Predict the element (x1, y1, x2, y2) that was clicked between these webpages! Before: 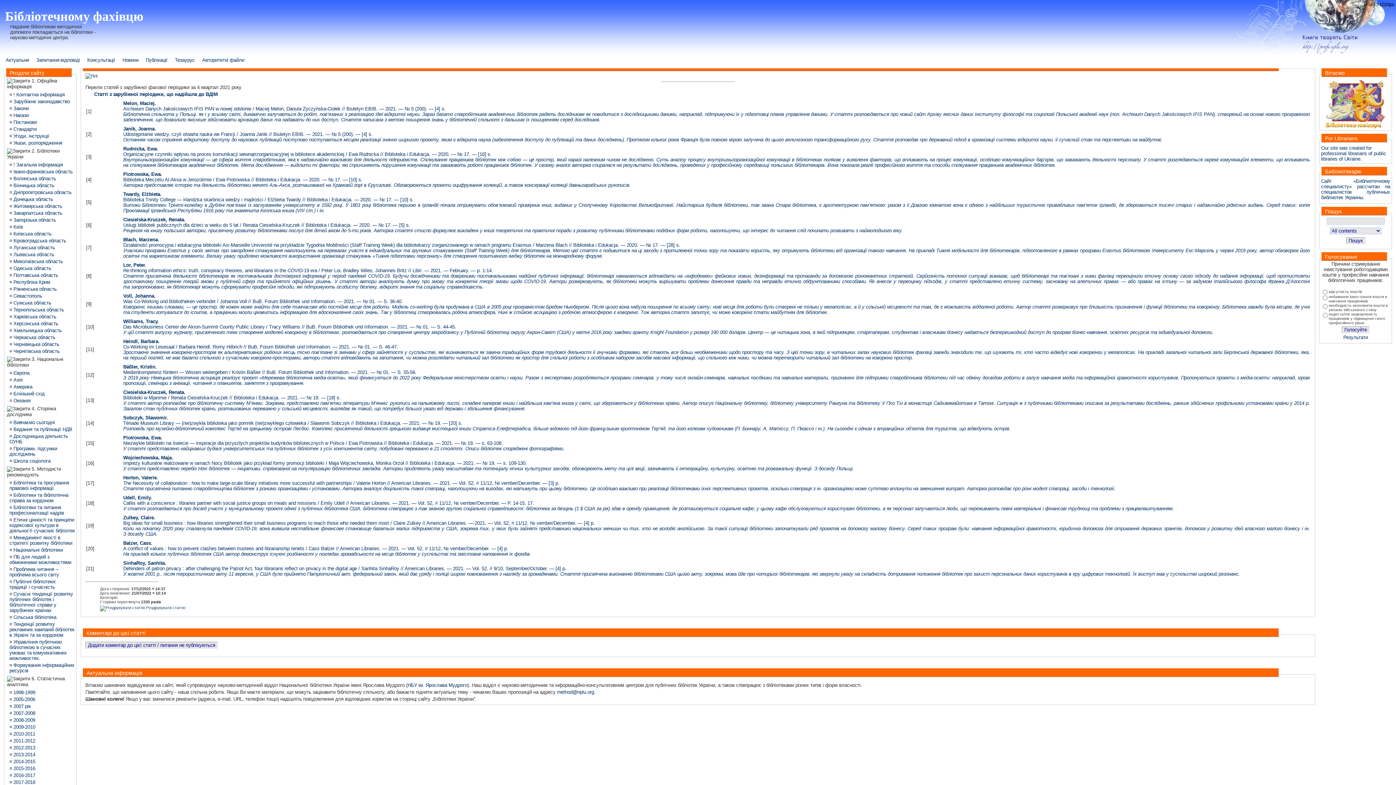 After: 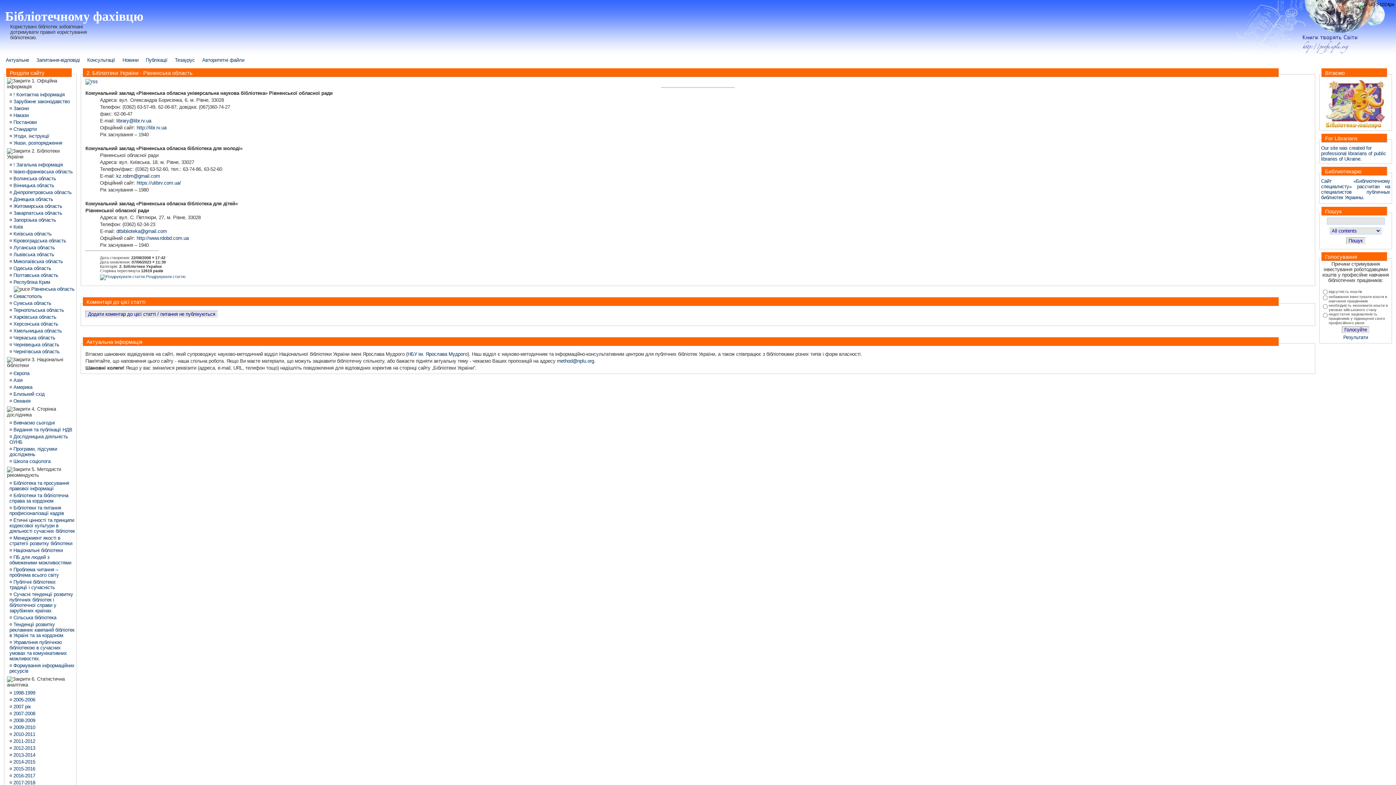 Action: bbox: (12, 286, 56, 292) label:  Рівненська область